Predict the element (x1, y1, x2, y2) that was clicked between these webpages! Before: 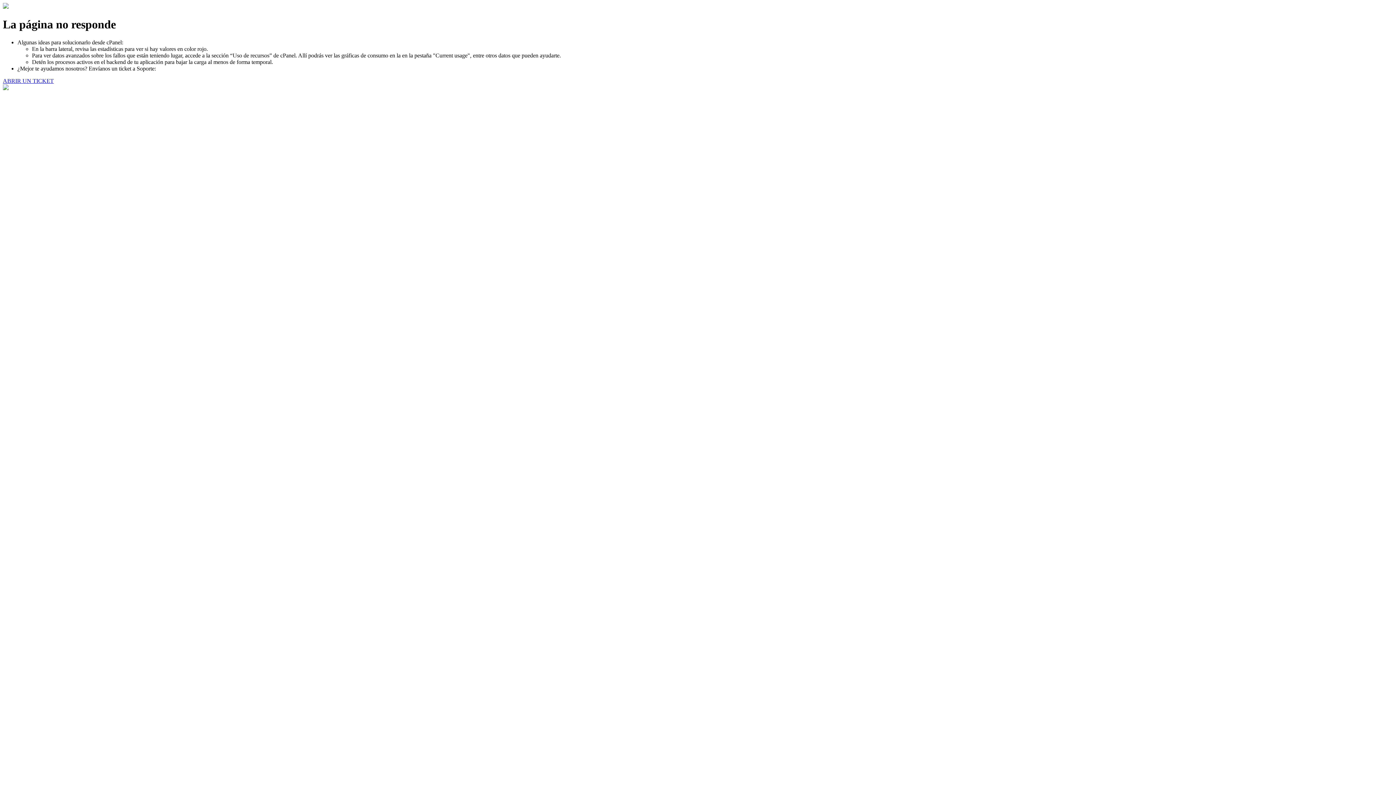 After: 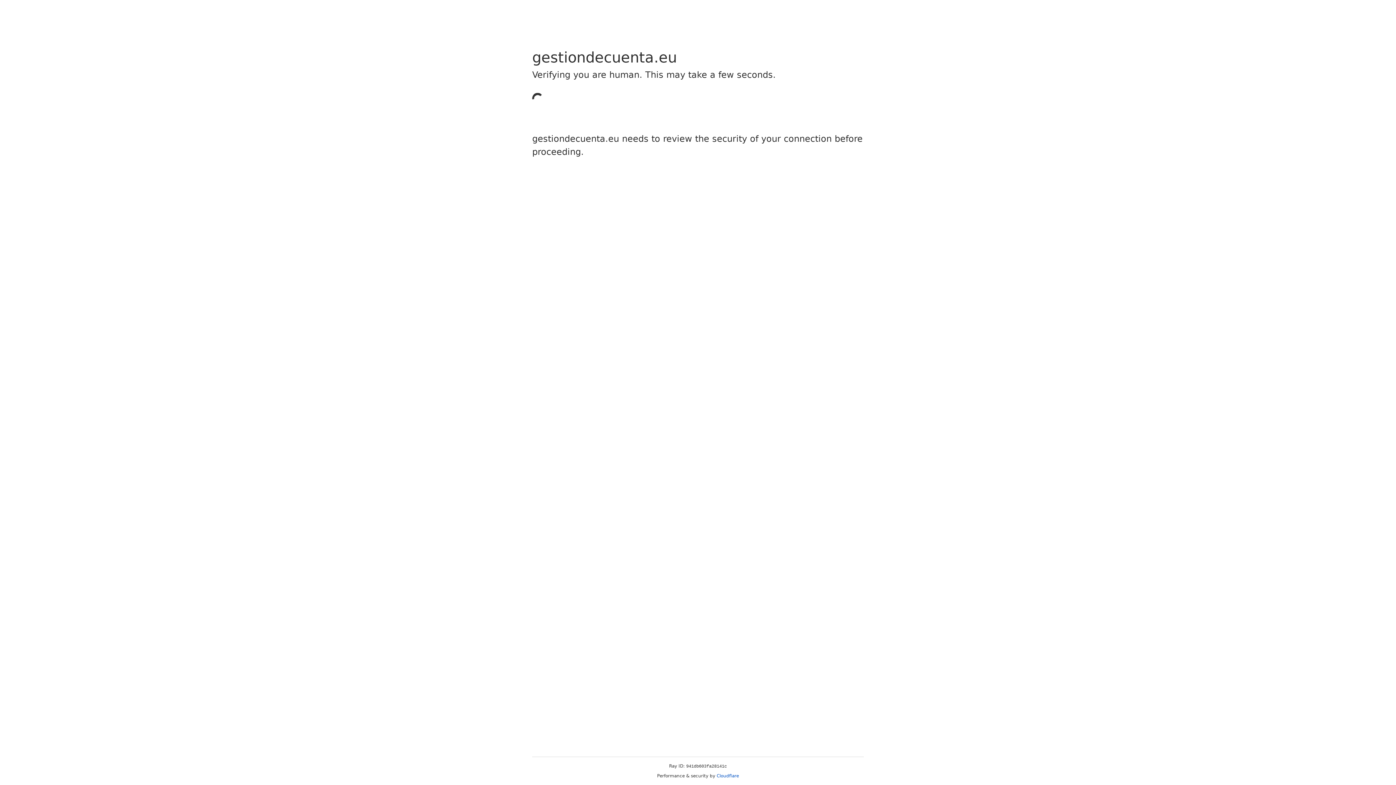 Action: label: ABRIR UN TICKET bbox: (2, 77, 53, 83)